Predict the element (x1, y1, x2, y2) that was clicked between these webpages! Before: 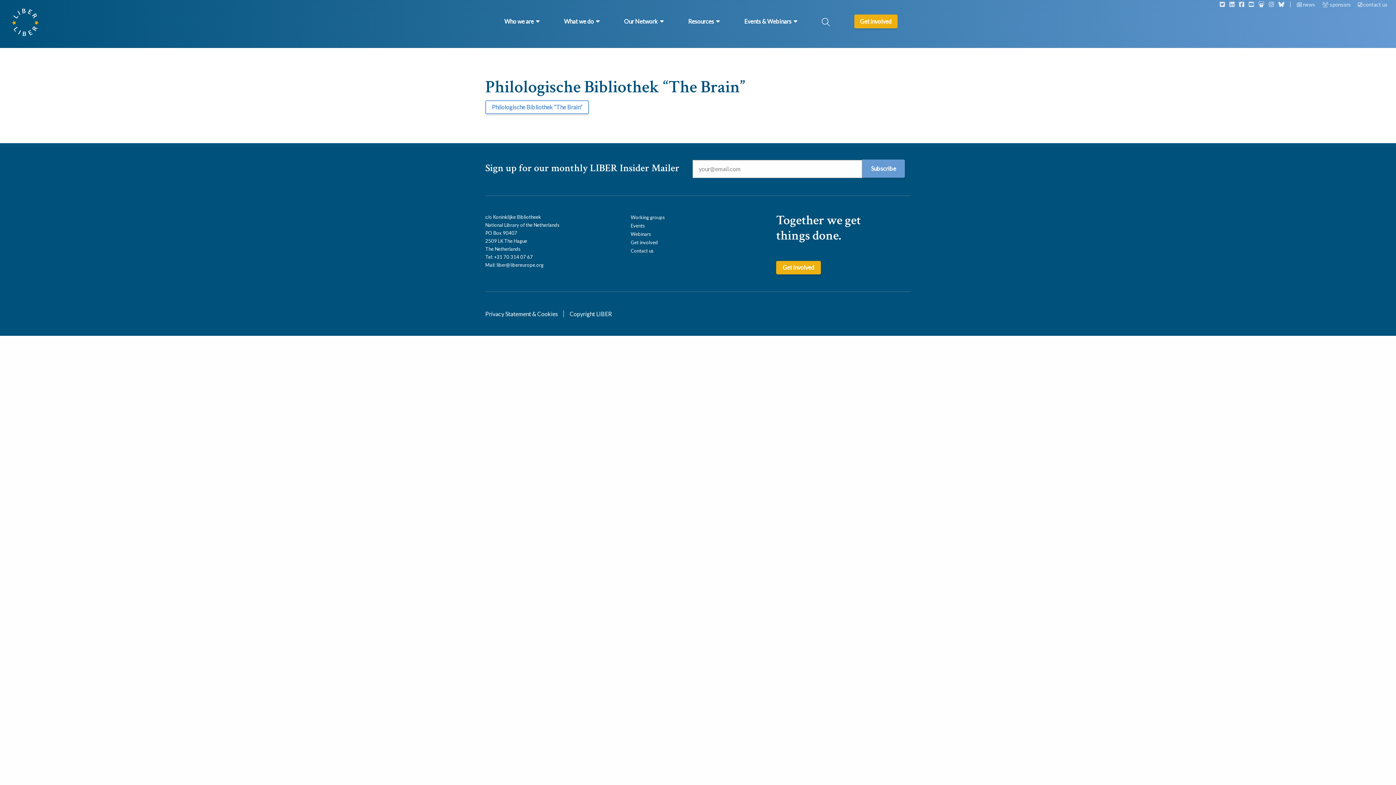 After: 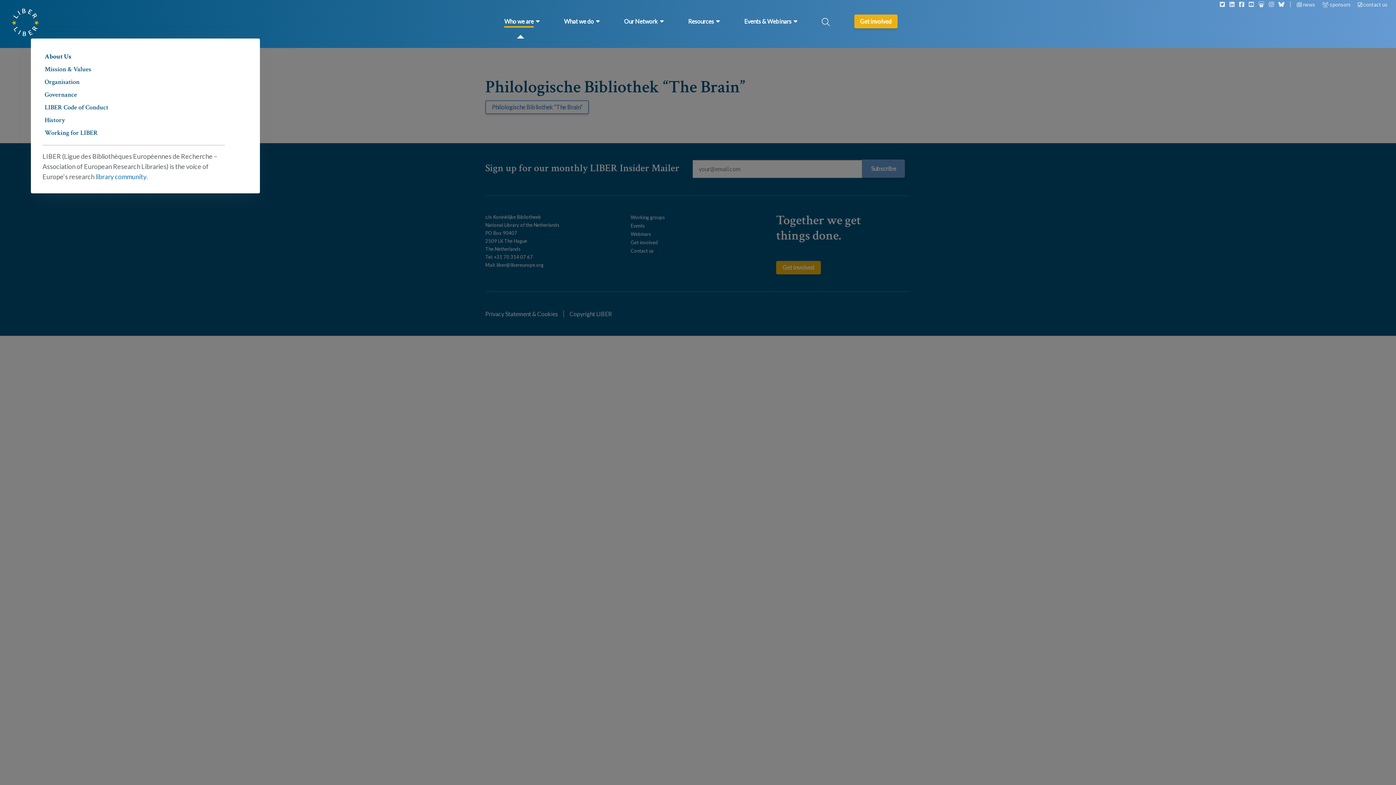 Action: label: Who we are bbox: (498, 14, 539, 28)